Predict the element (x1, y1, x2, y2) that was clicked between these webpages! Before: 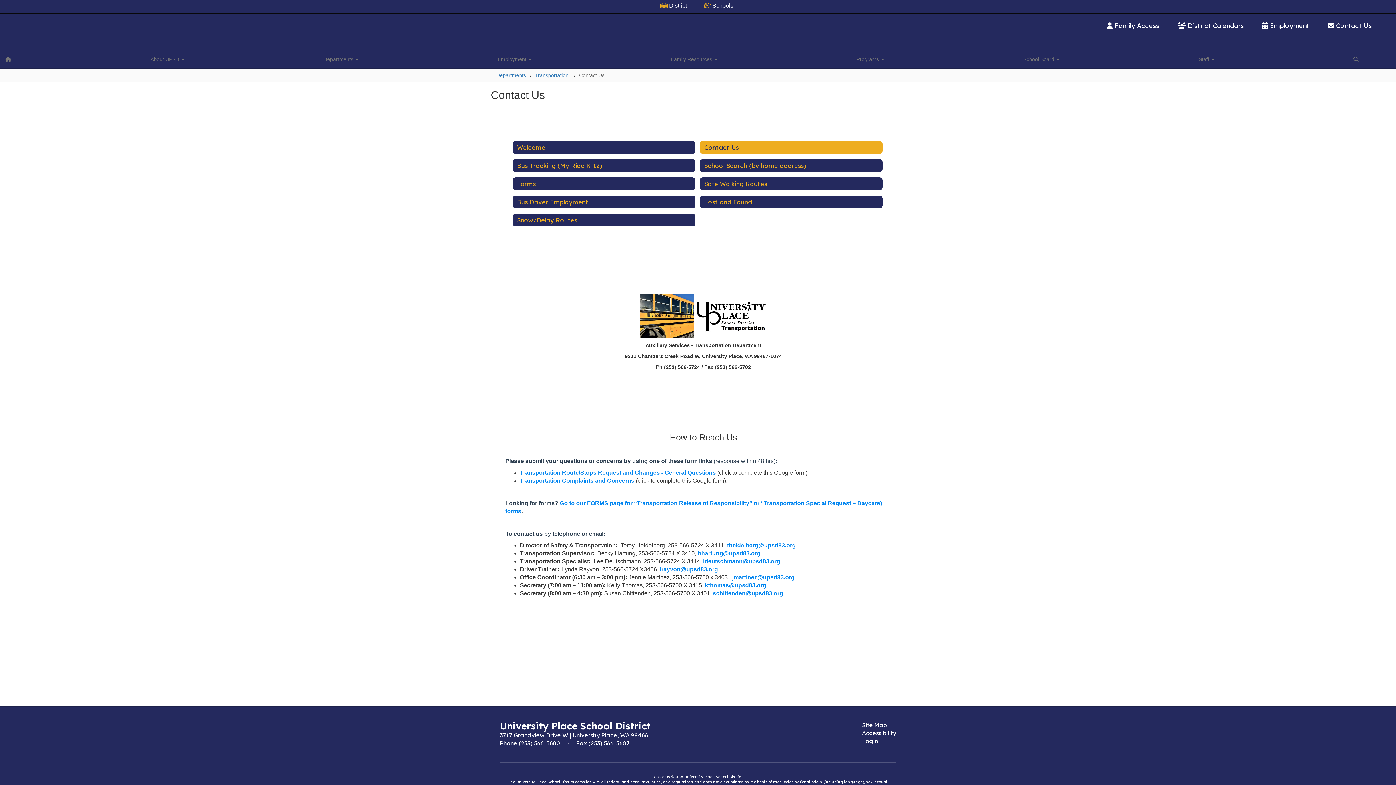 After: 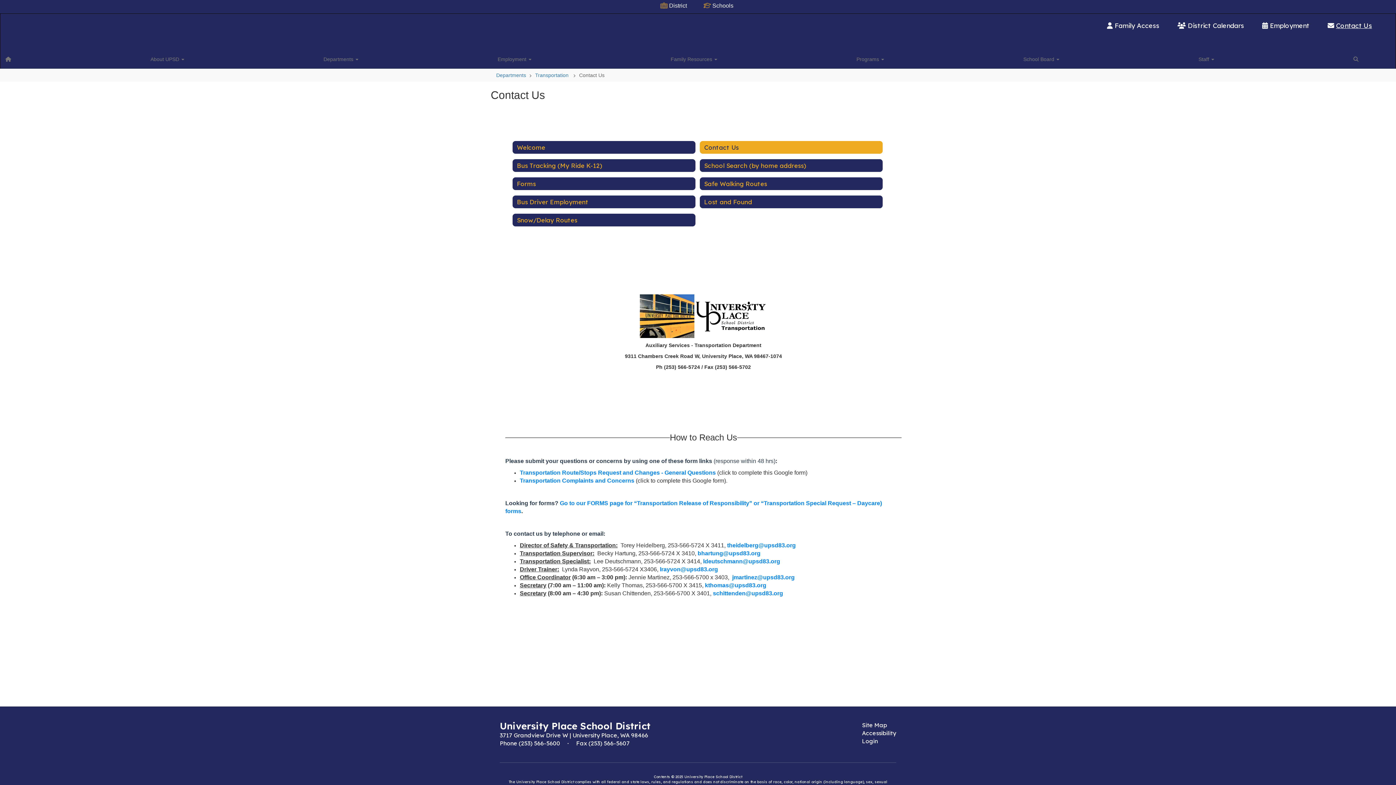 Action: bbox: (1327, 21, 1372, 29) label: Contact Us